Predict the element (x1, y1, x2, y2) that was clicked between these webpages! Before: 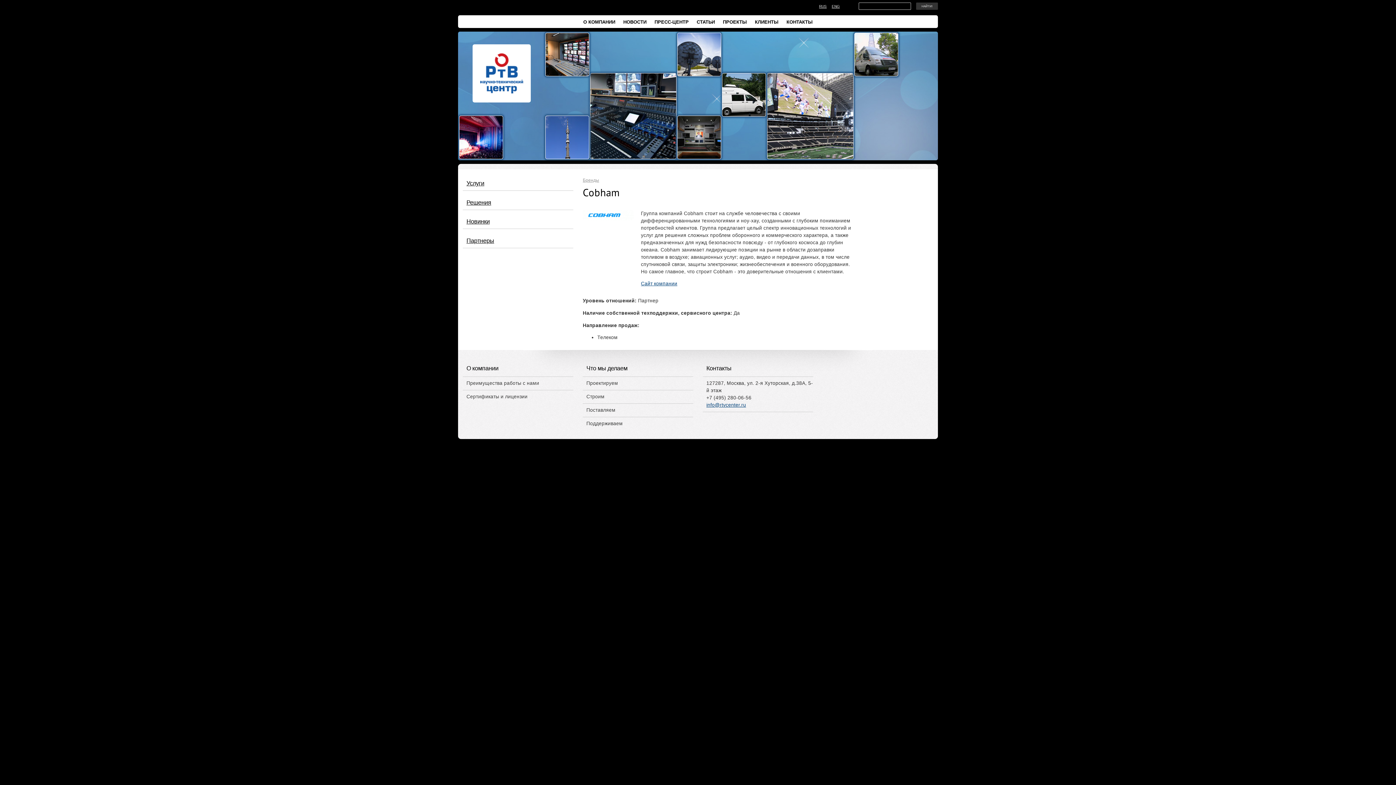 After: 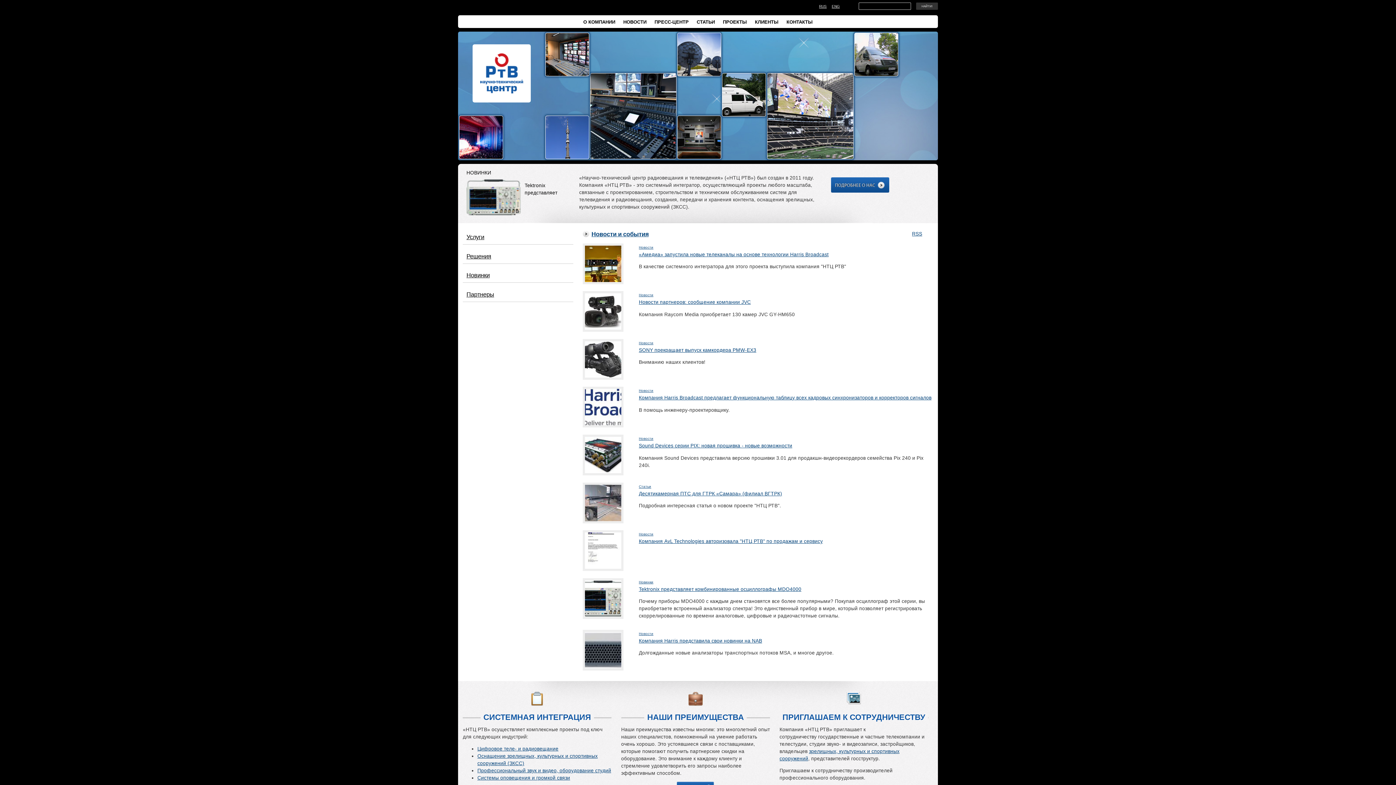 Action: bbox: (819, 4, 826, 8) label: RUS